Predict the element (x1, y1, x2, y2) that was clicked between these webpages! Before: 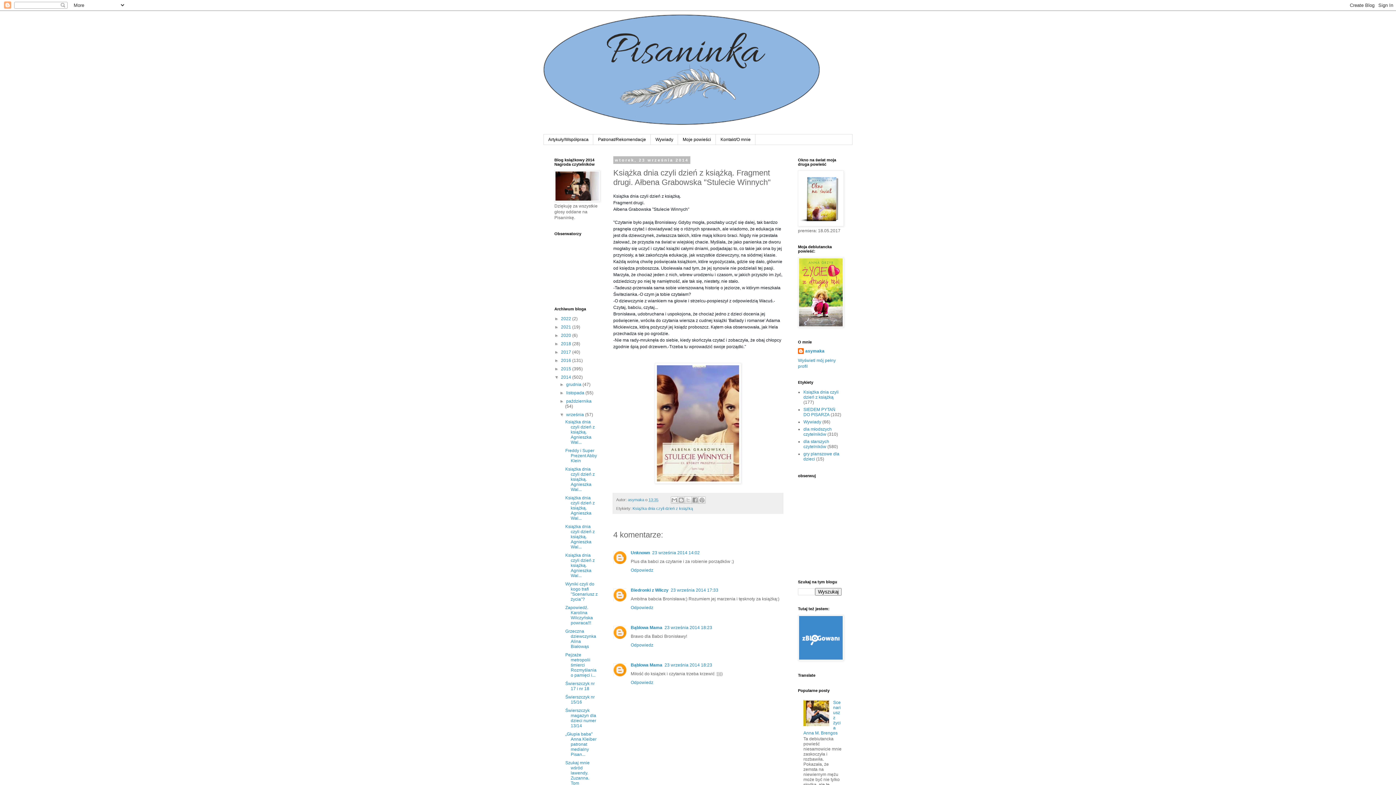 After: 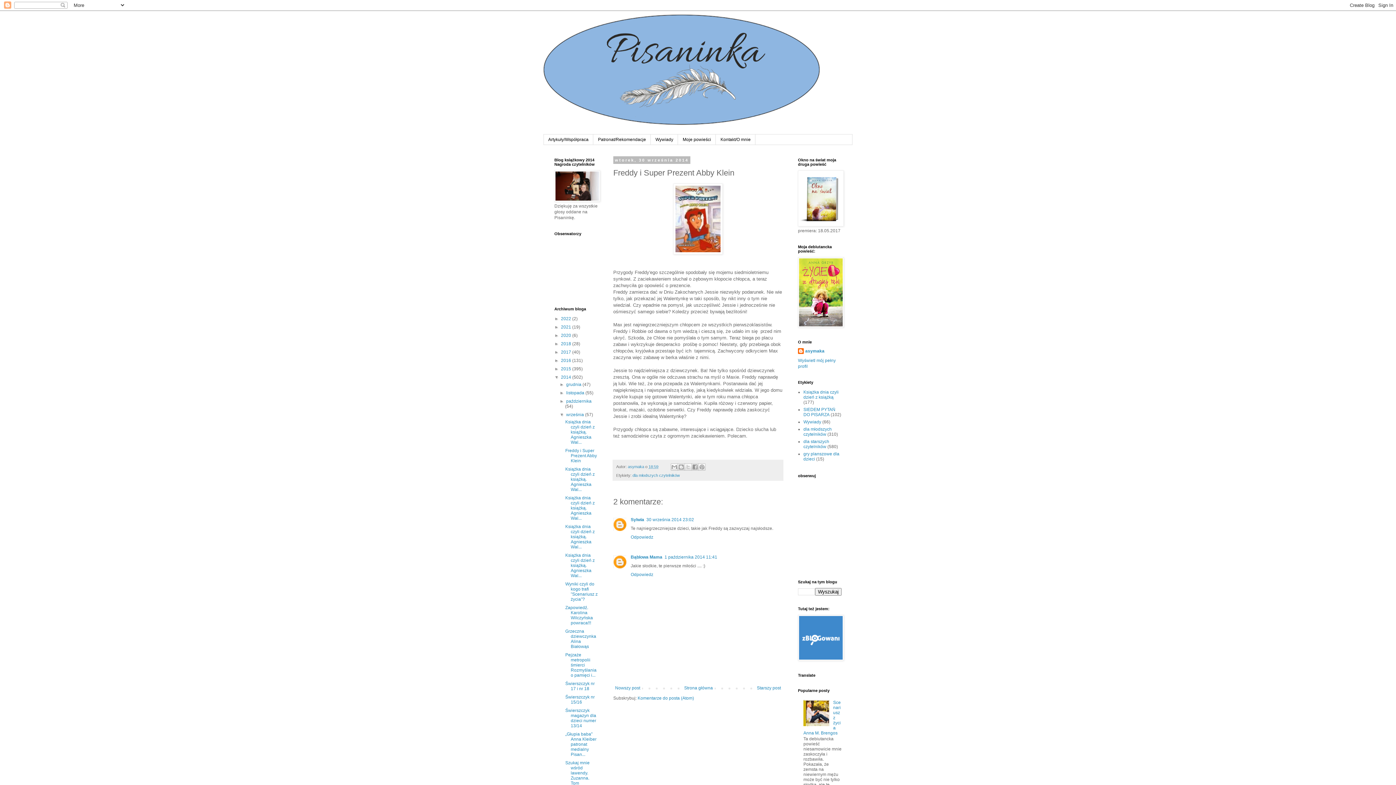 Action: bbox: (565, 448, 597, 463) label: Freddy i Super Prezent Abby Klein